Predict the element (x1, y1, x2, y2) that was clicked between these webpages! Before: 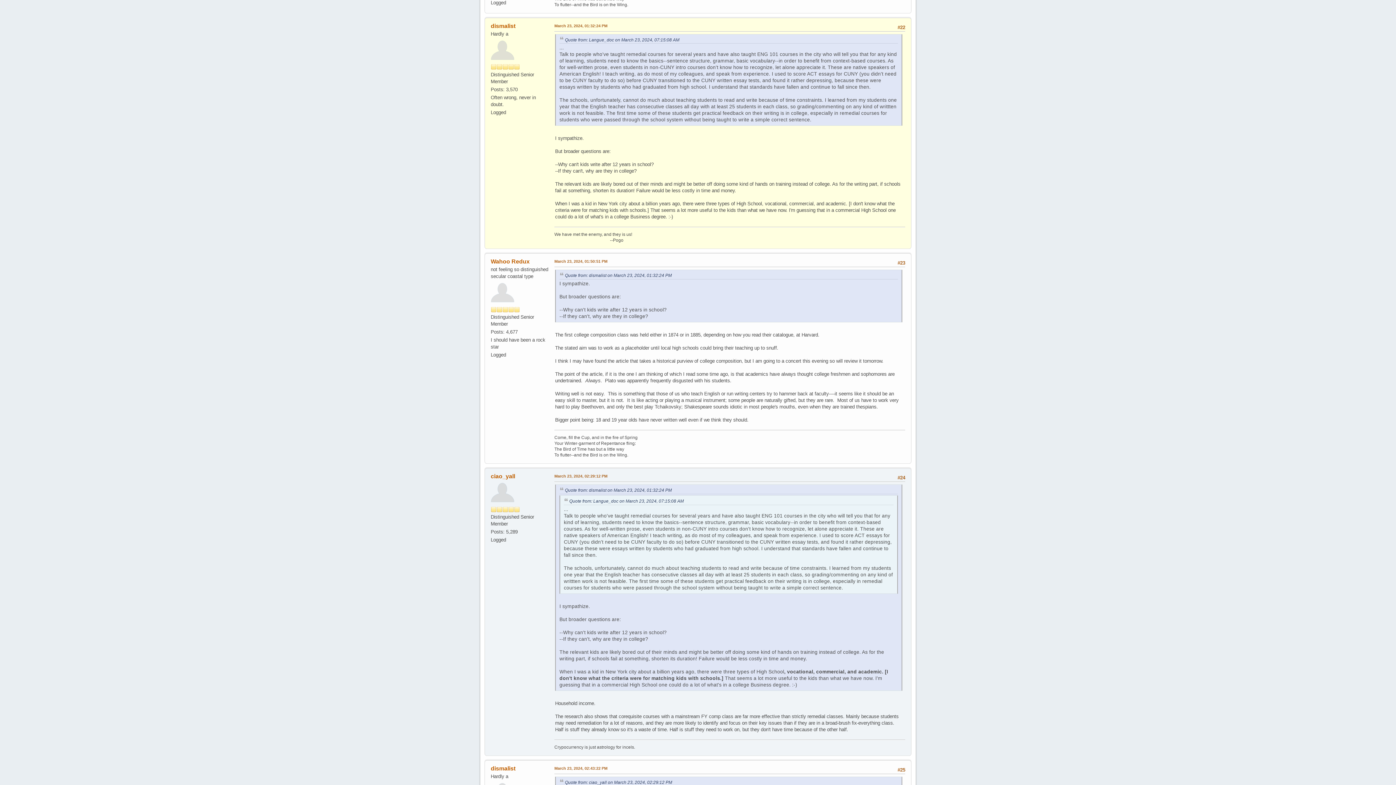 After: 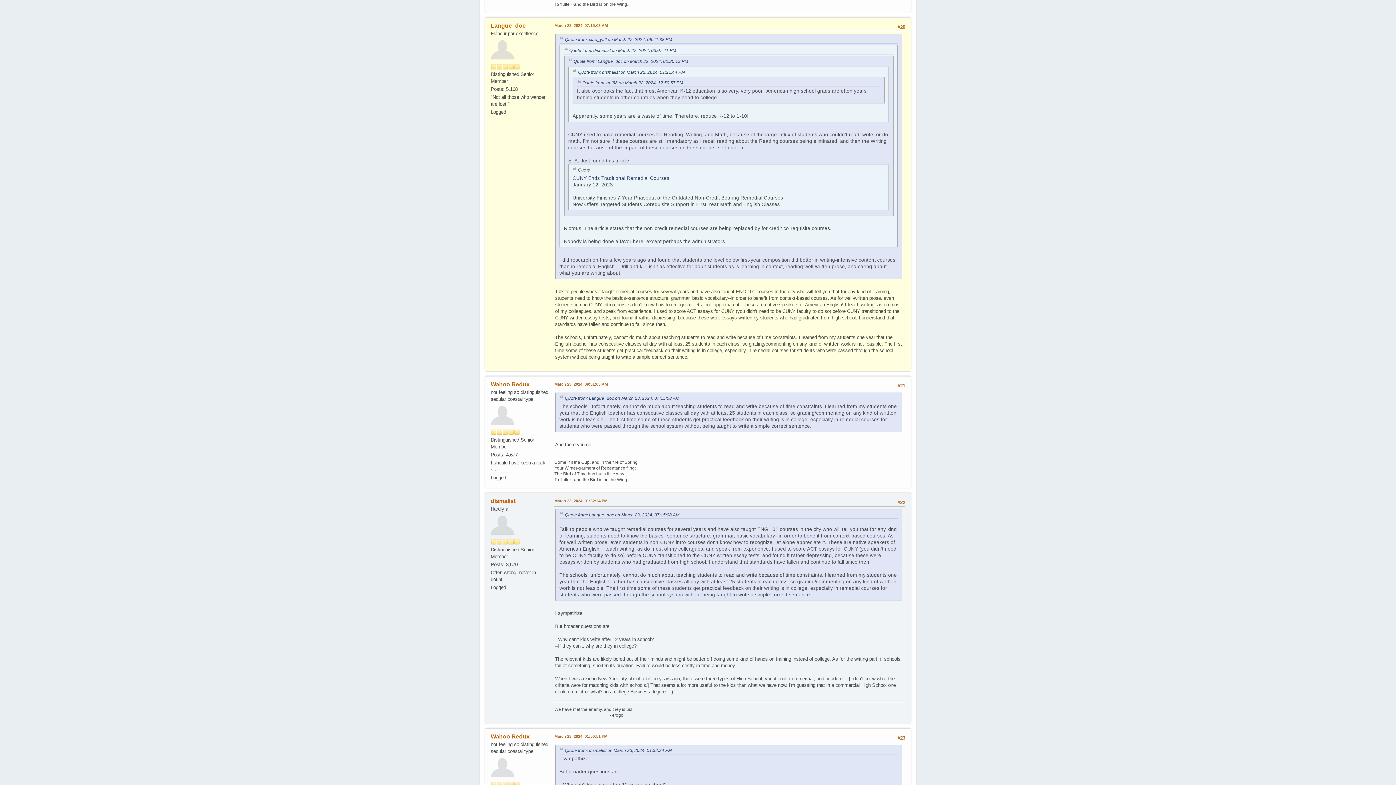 Action: label: Quote from: Langue_doc on March 23, 2024, 07:15:08 AM bbox: (569, 498, 684, 503)